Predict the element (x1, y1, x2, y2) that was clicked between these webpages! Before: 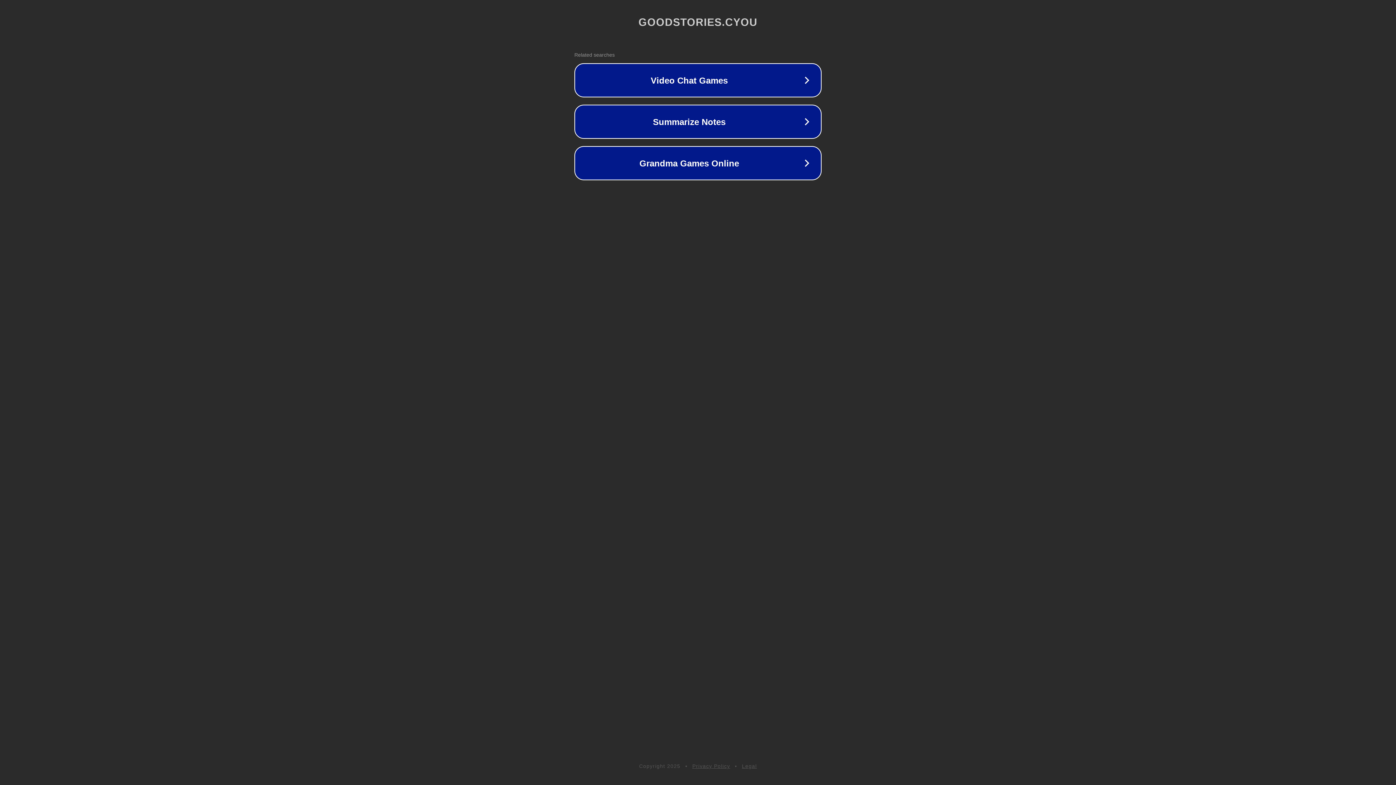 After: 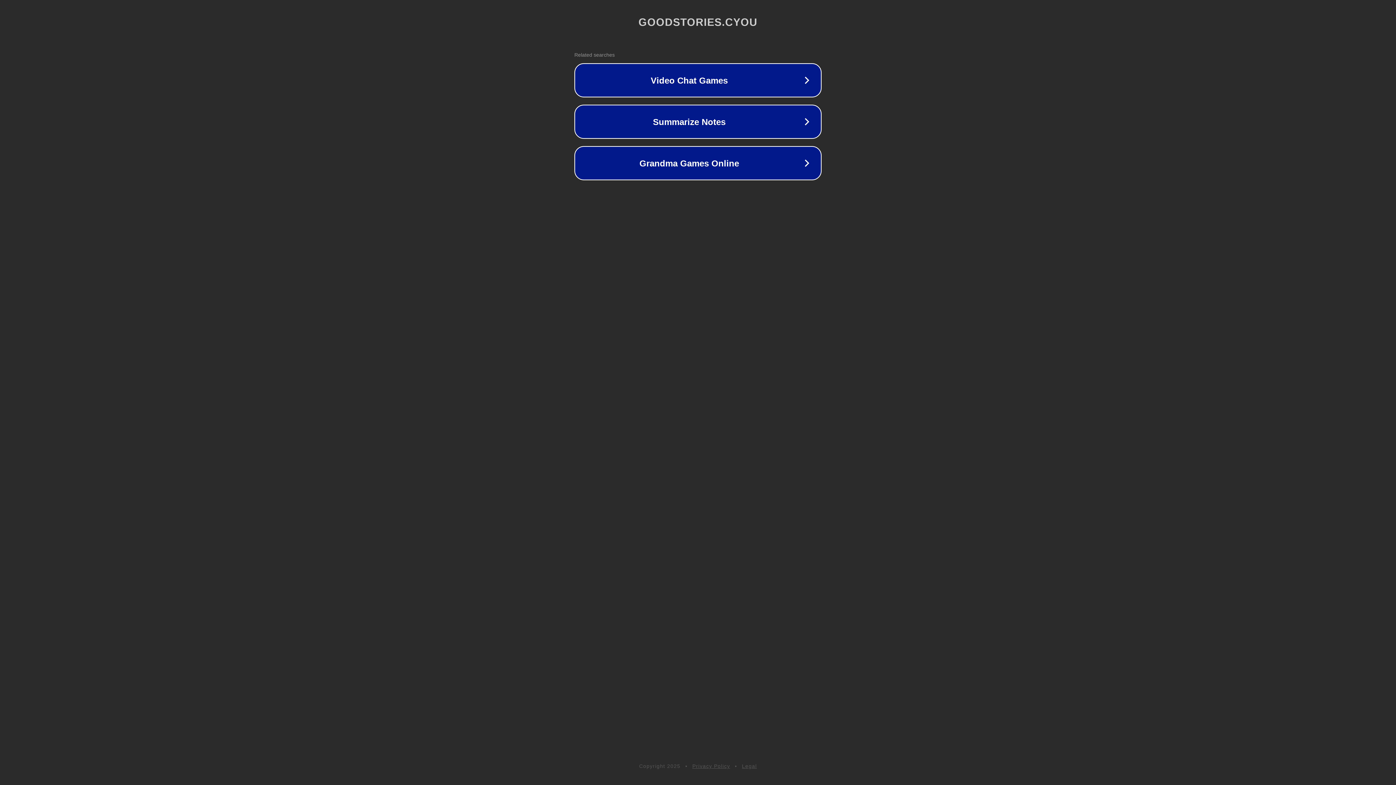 Action: label: Legal bbox: (742, 763, 757, 769)